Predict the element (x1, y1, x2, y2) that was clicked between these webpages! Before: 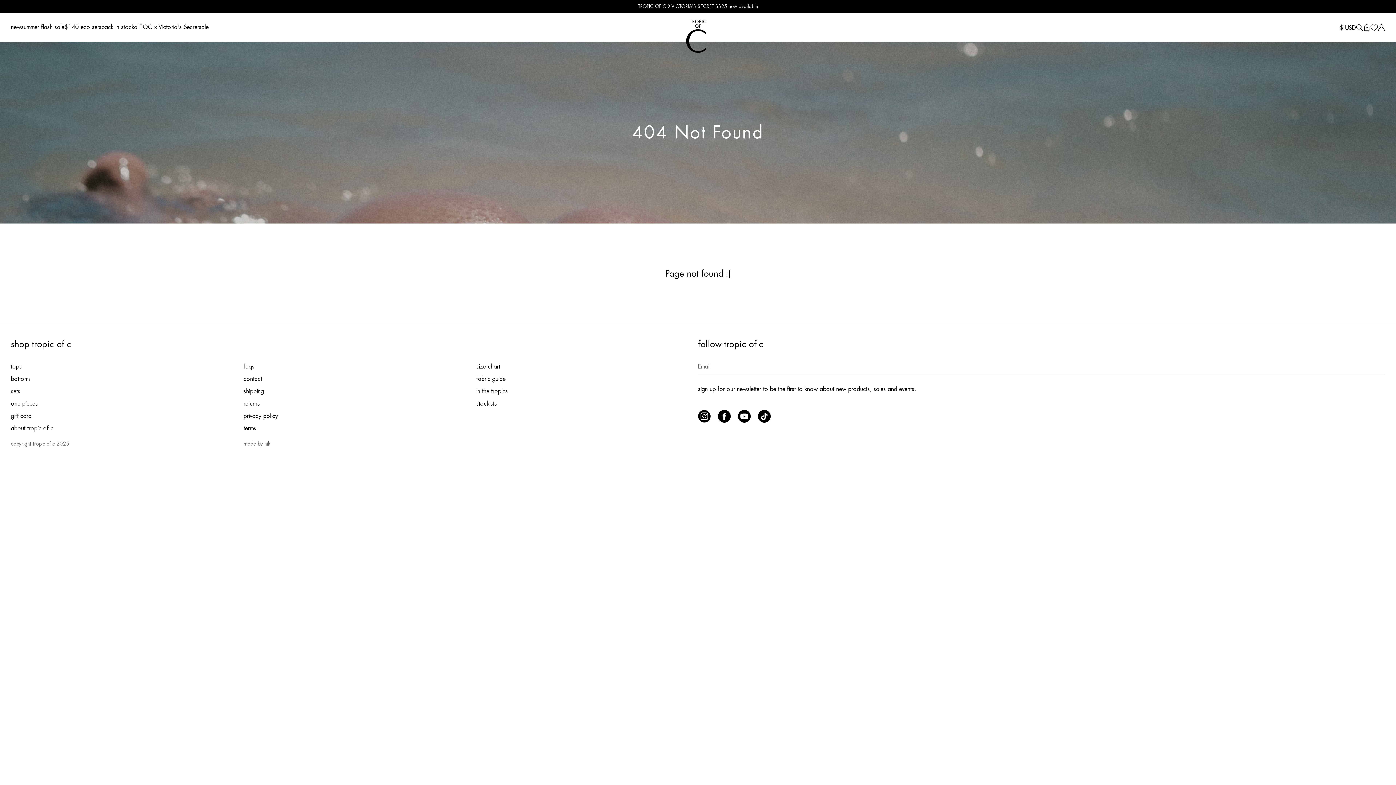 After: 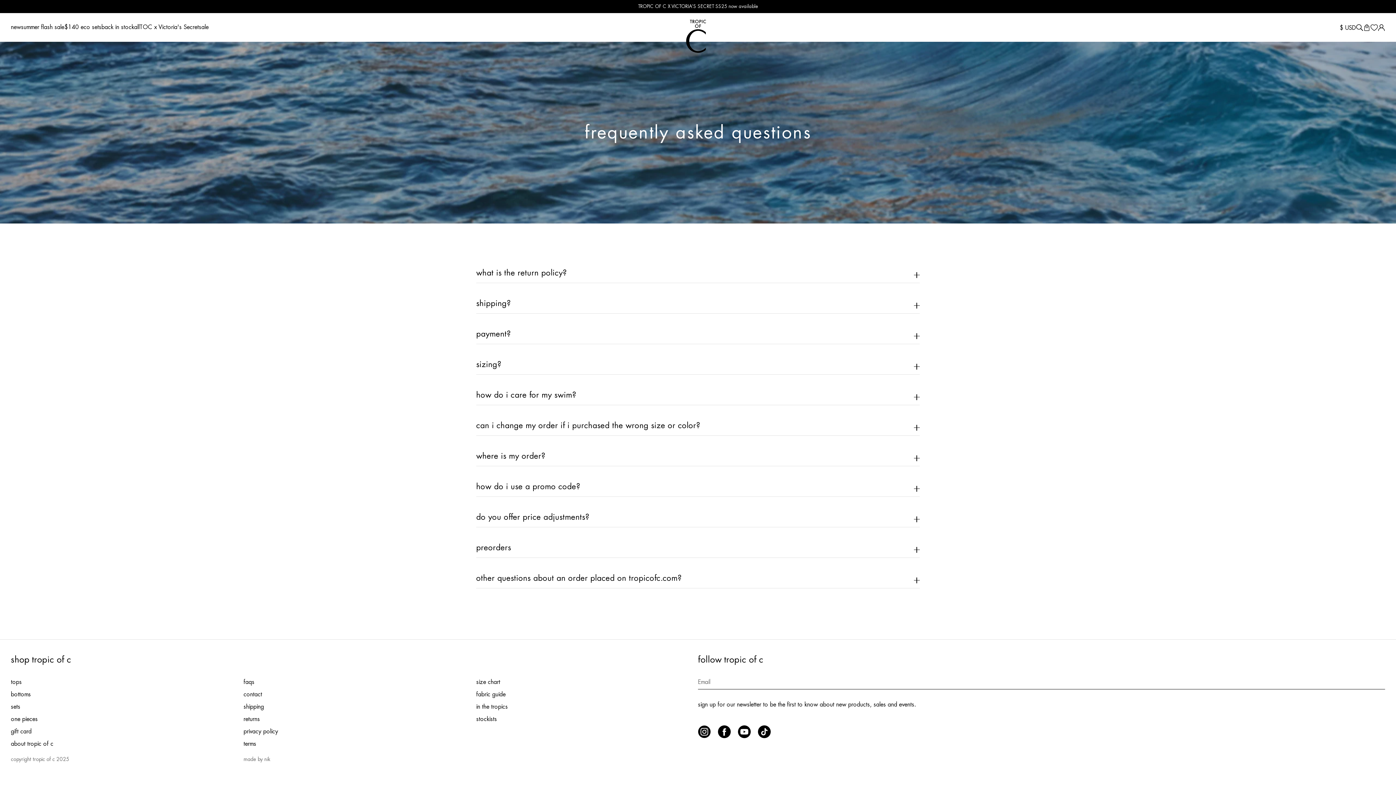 Action: bbox: (243, 364, 254, 369) label: faqs